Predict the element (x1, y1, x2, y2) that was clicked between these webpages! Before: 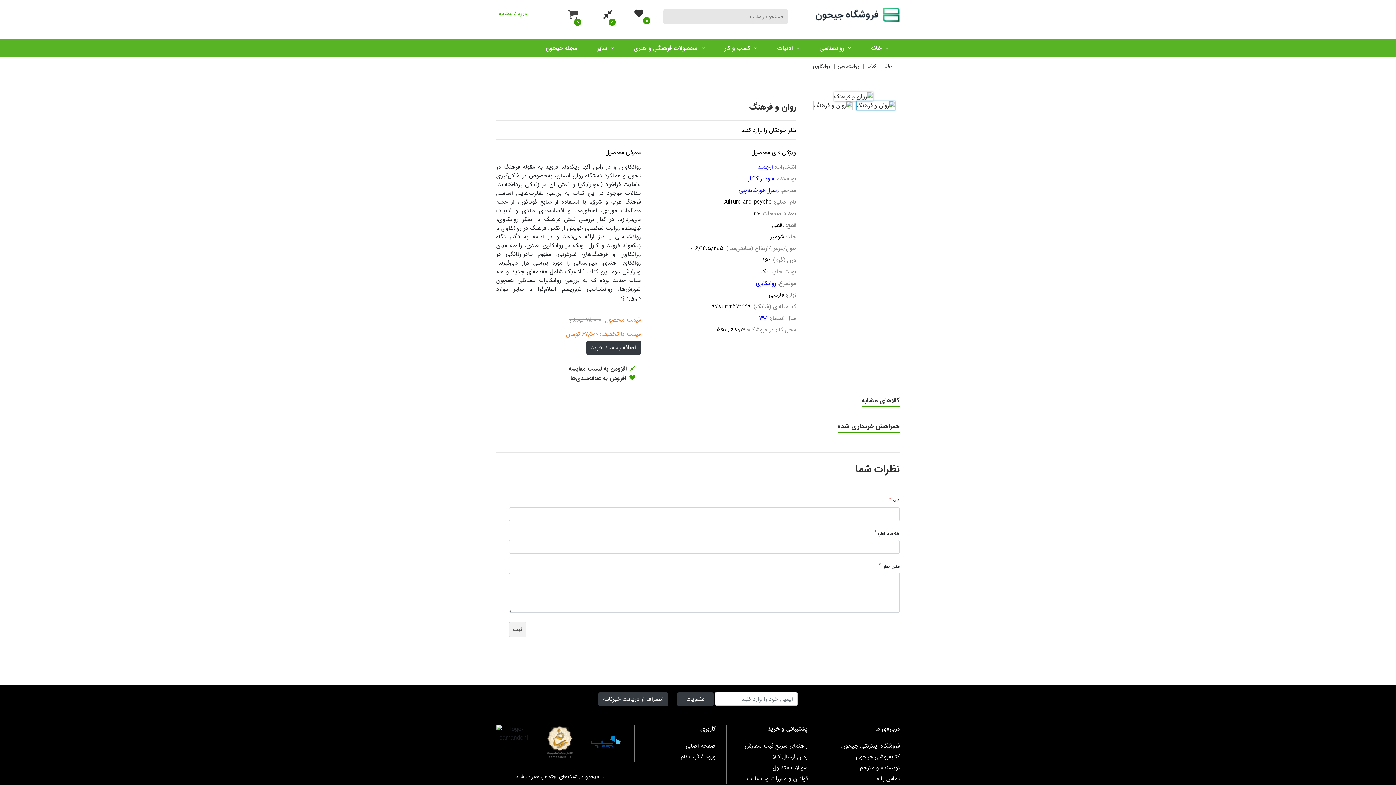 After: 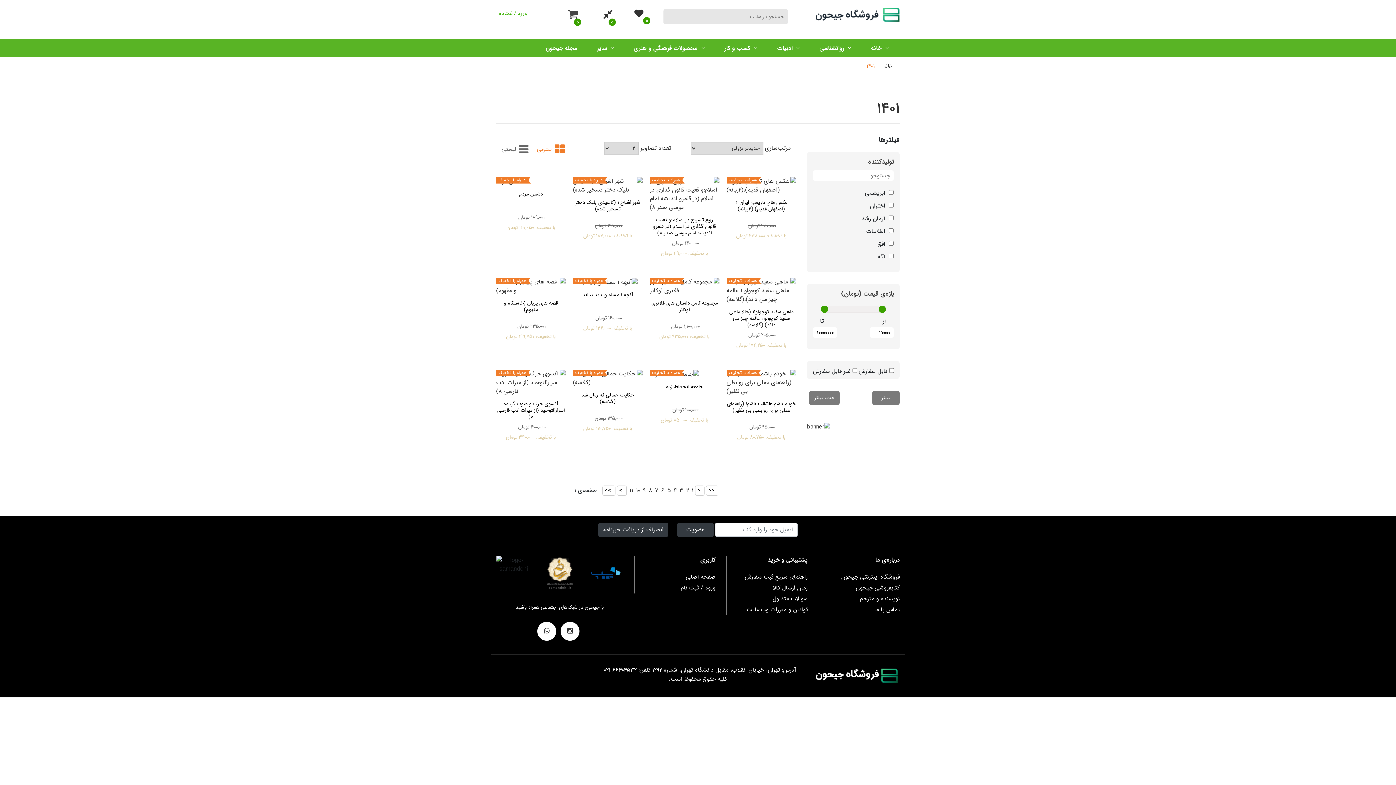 Action: bbox: (759, 313, 796, 322) label: 1401 :سال انتشار